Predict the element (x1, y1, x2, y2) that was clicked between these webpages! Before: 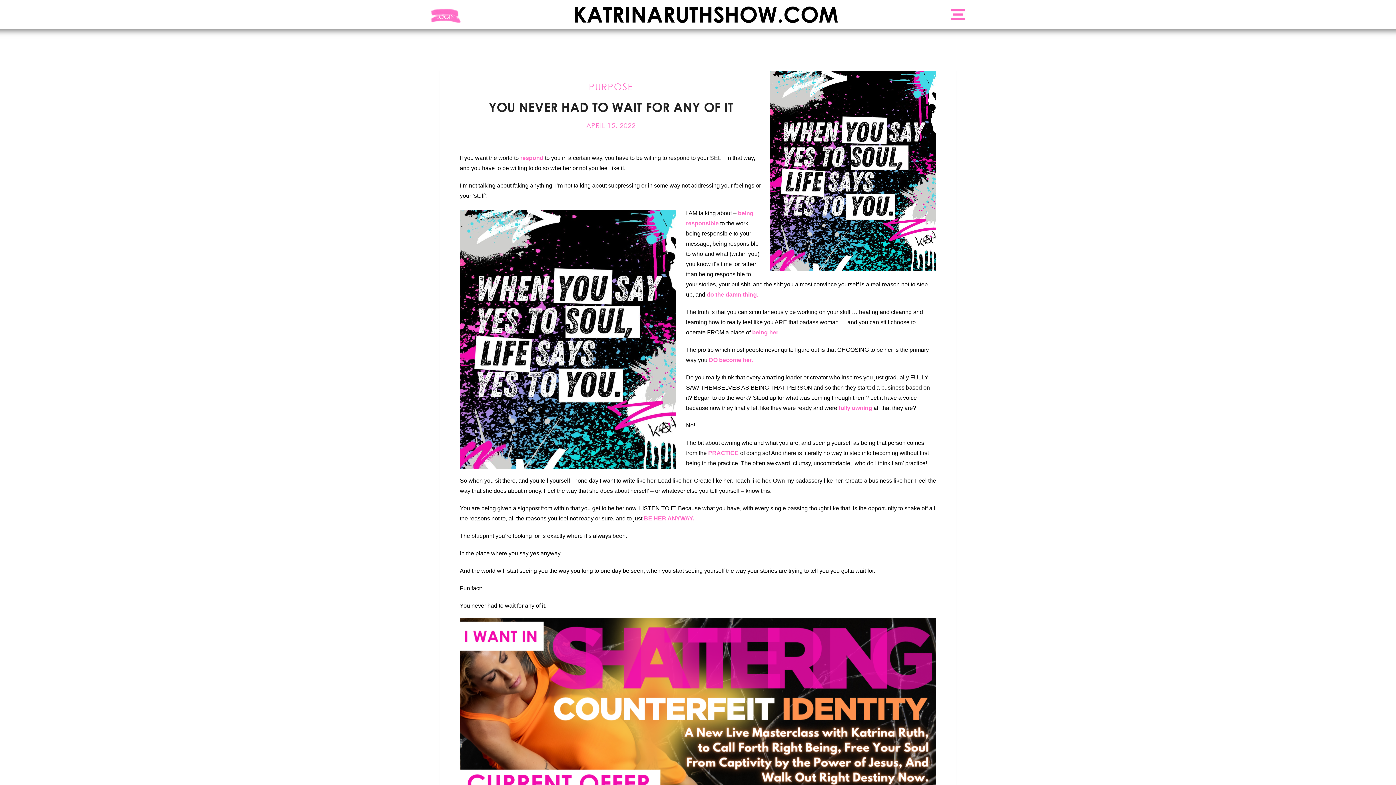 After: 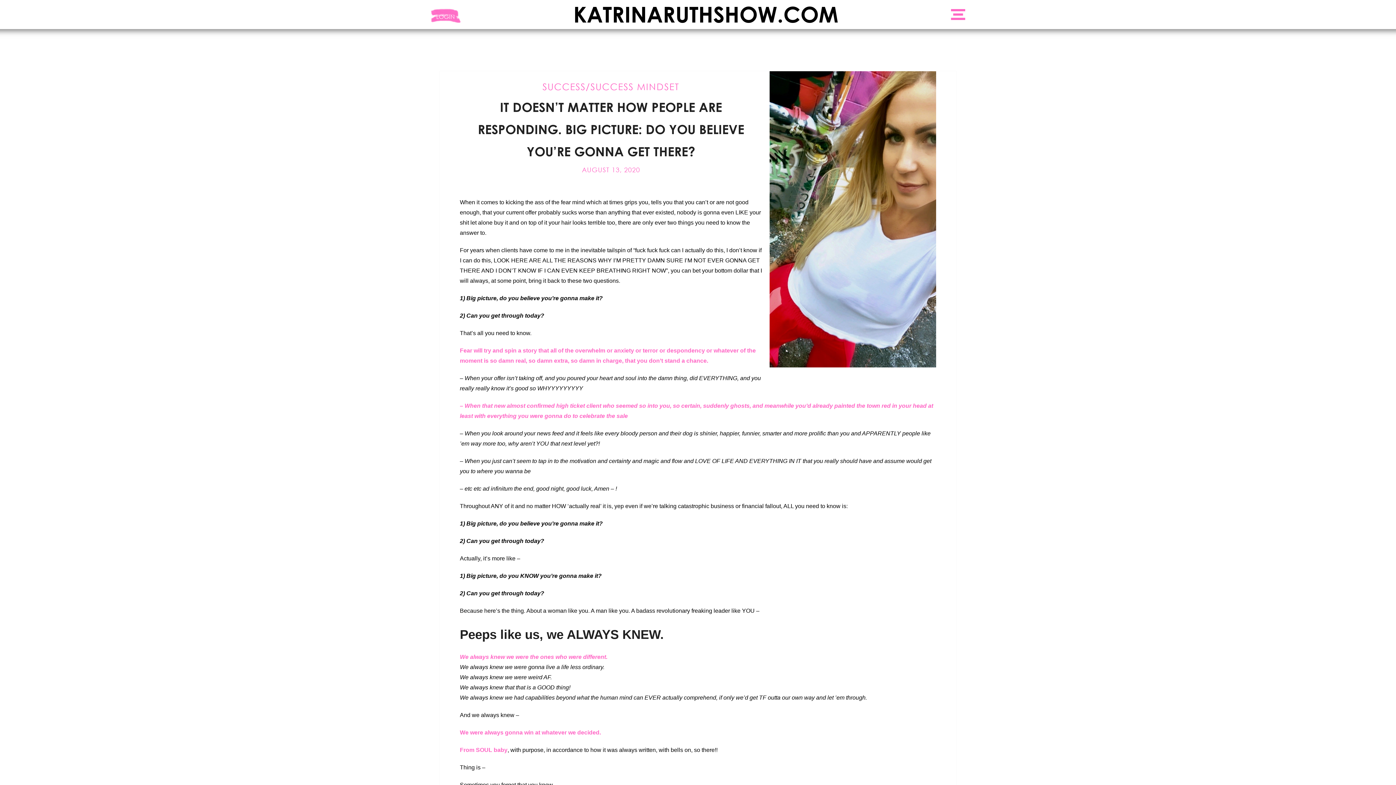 Action: label: respond bbox: (520, 154, 543, 161)